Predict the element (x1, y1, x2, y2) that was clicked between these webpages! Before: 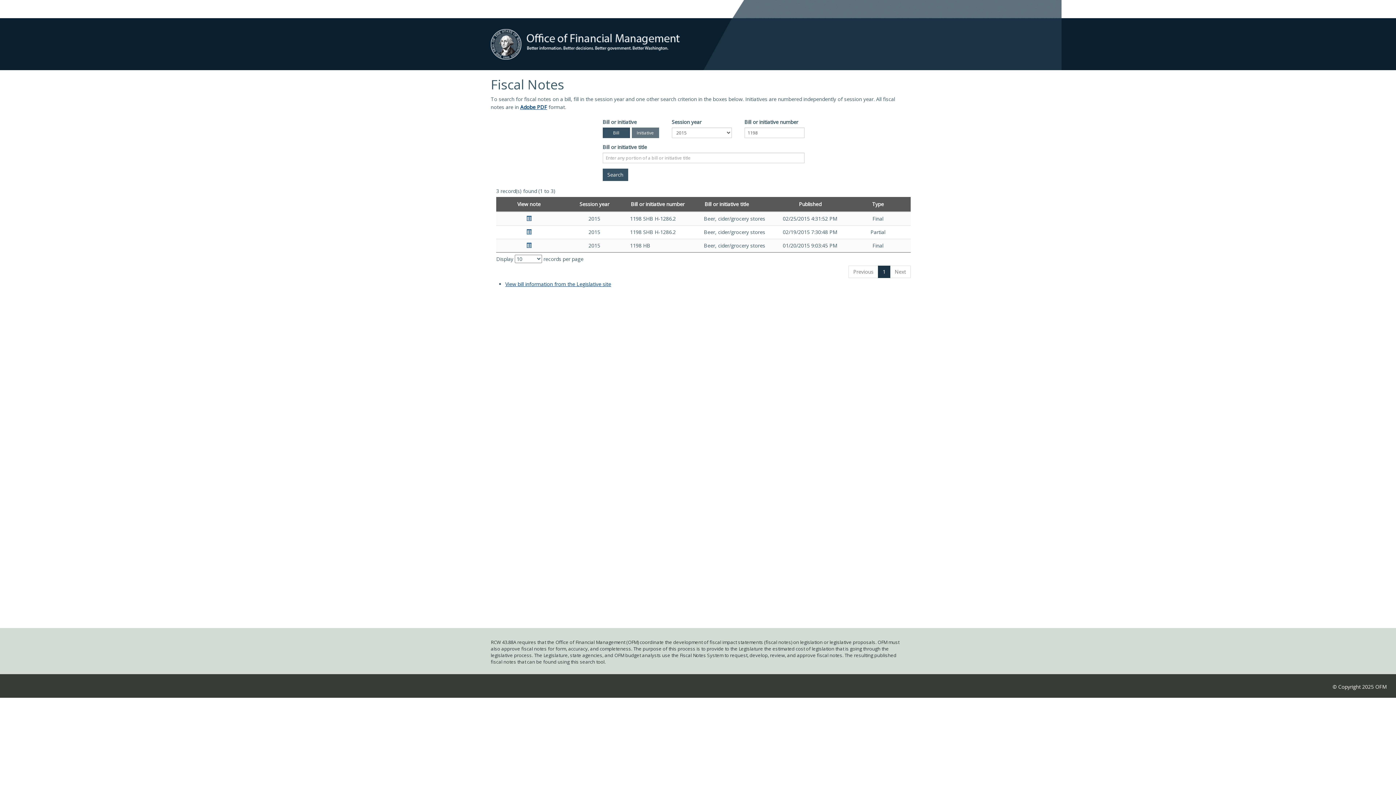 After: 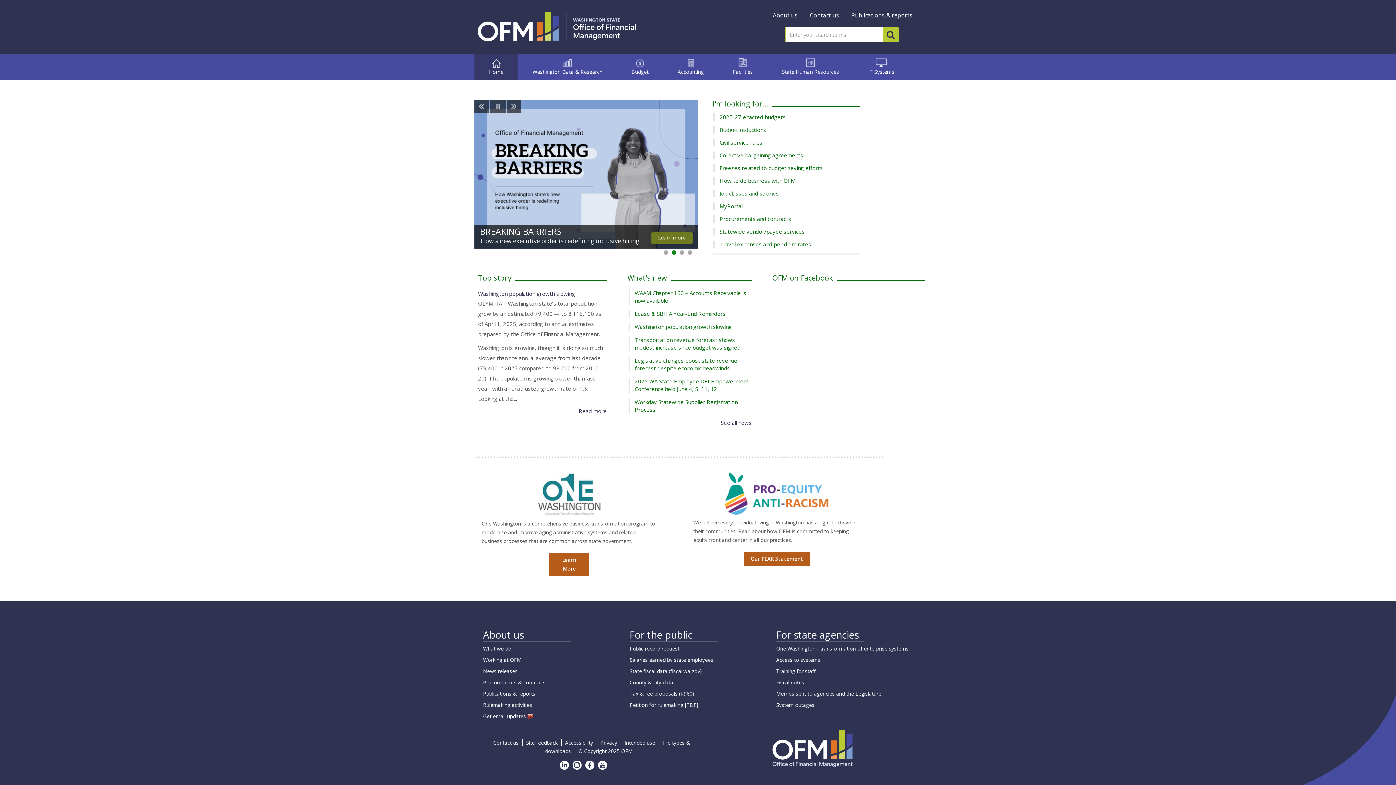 Action: bbox: (490, 34, 680, 41)